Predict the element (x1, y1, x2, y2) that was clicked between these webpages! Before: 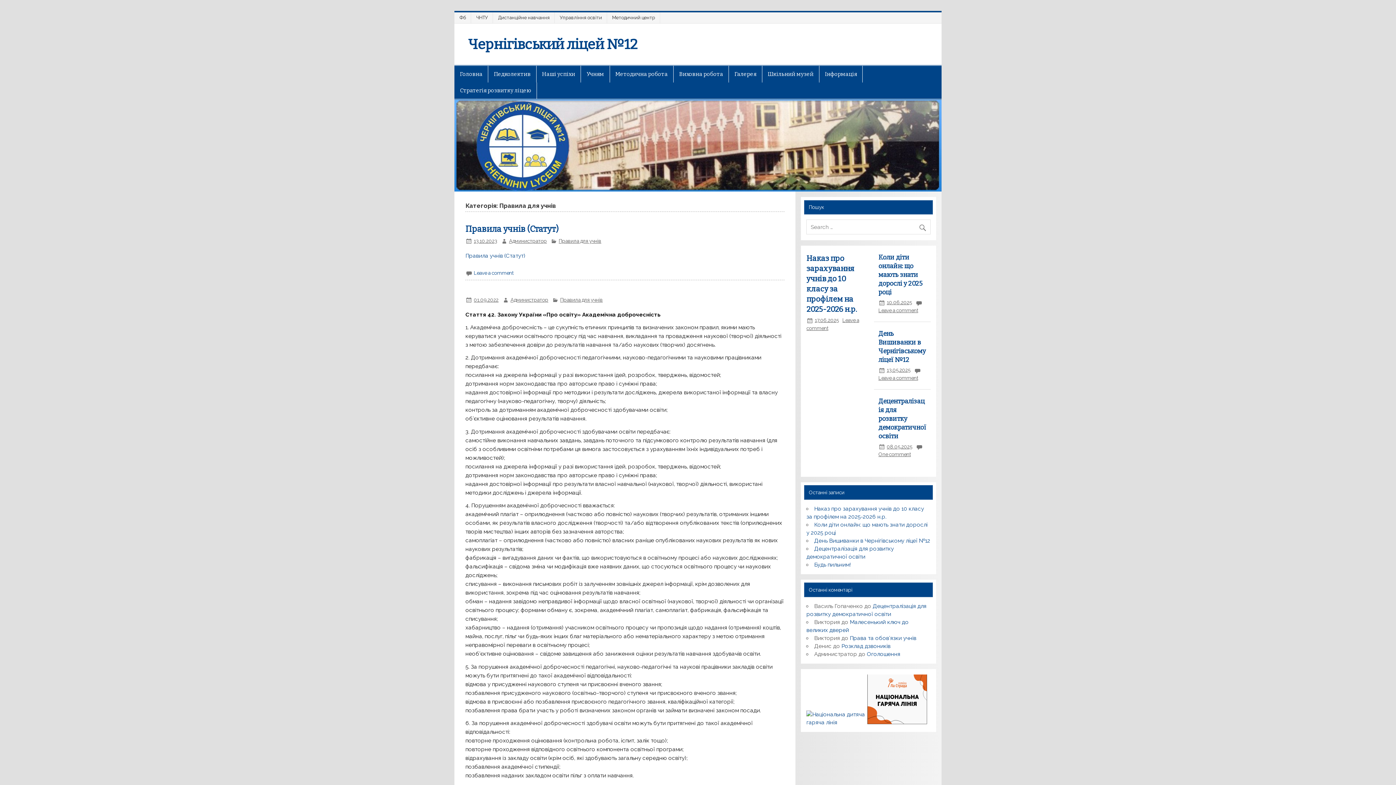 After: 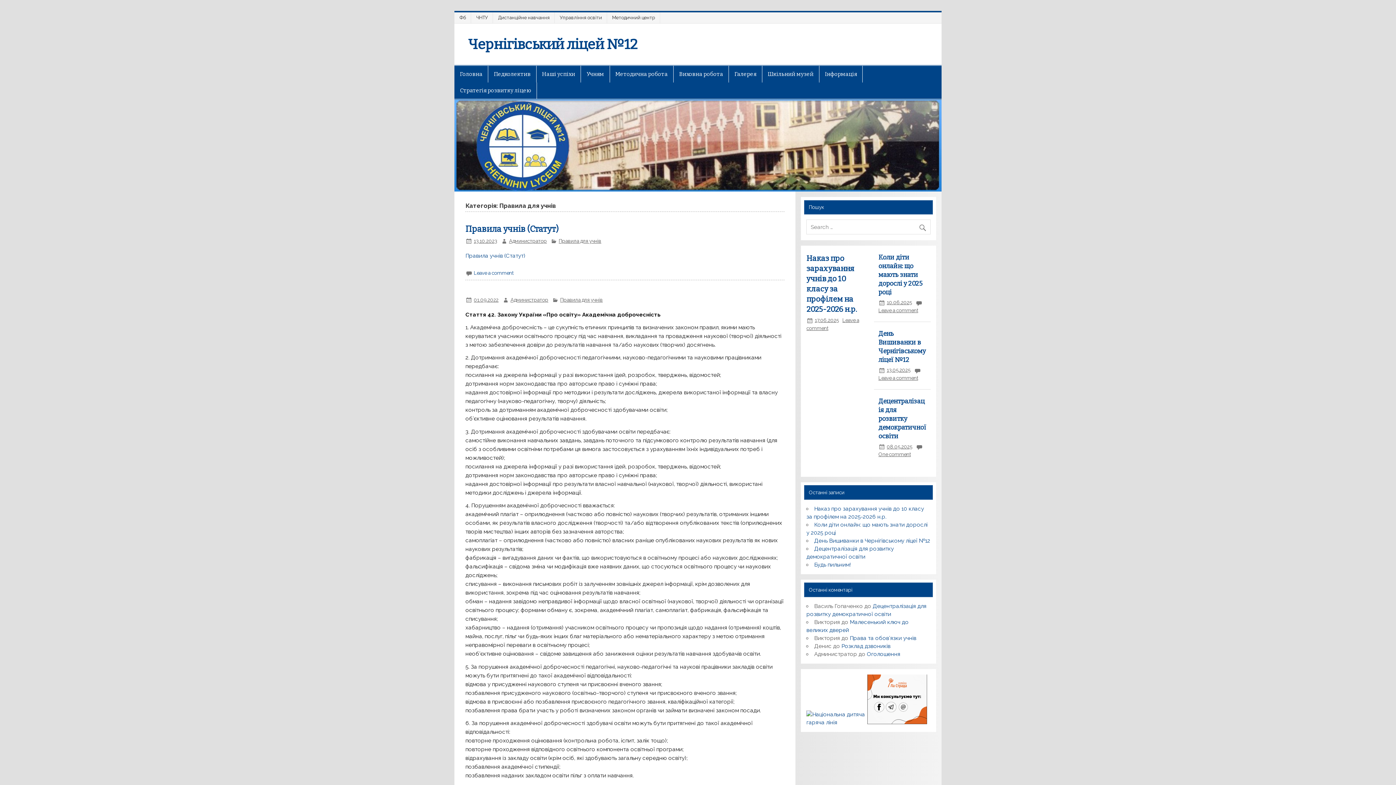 Action: bbox: (560, 297, 602, 302) label: Правила для учнів